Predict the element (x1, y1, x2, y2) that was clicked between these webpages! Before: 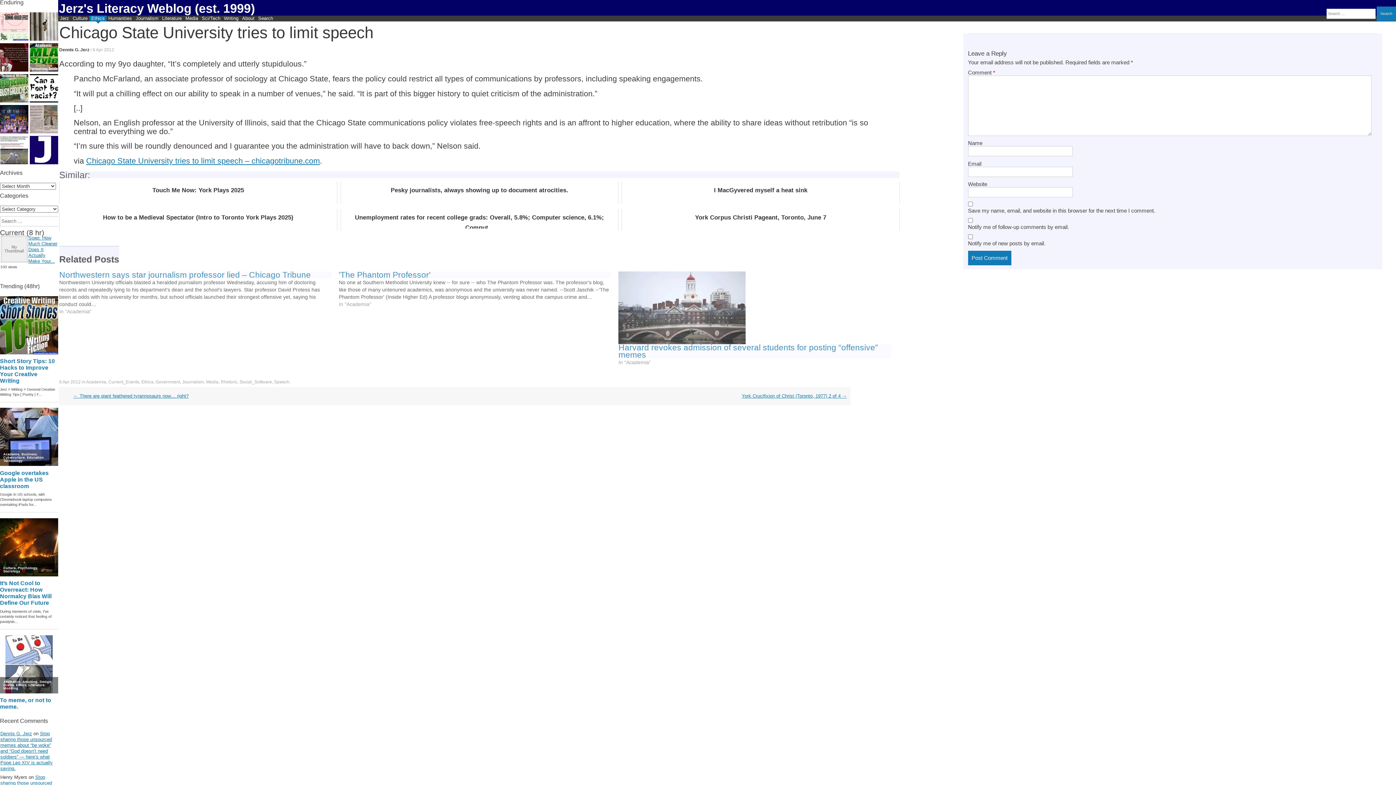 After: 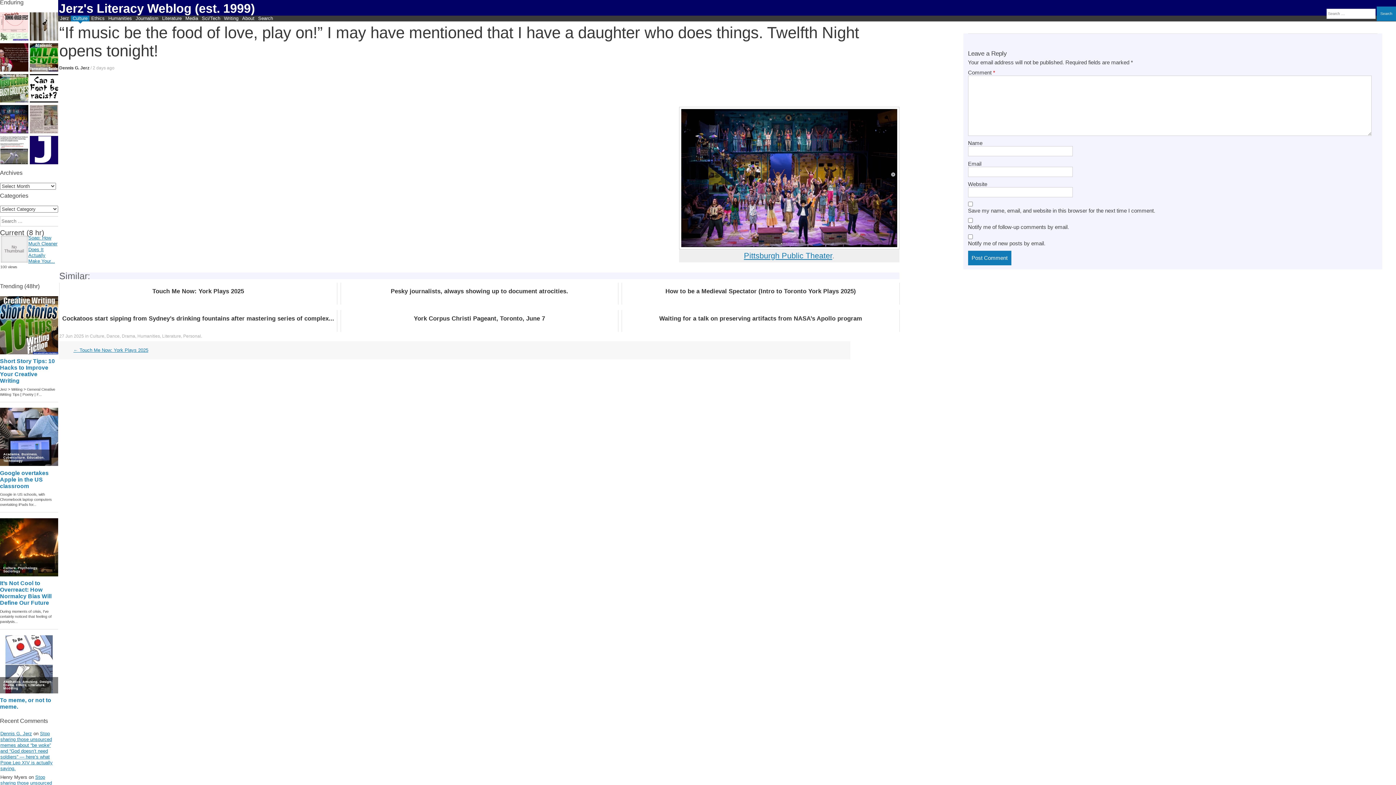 Action: bbox: (0, 105, 28, 134)